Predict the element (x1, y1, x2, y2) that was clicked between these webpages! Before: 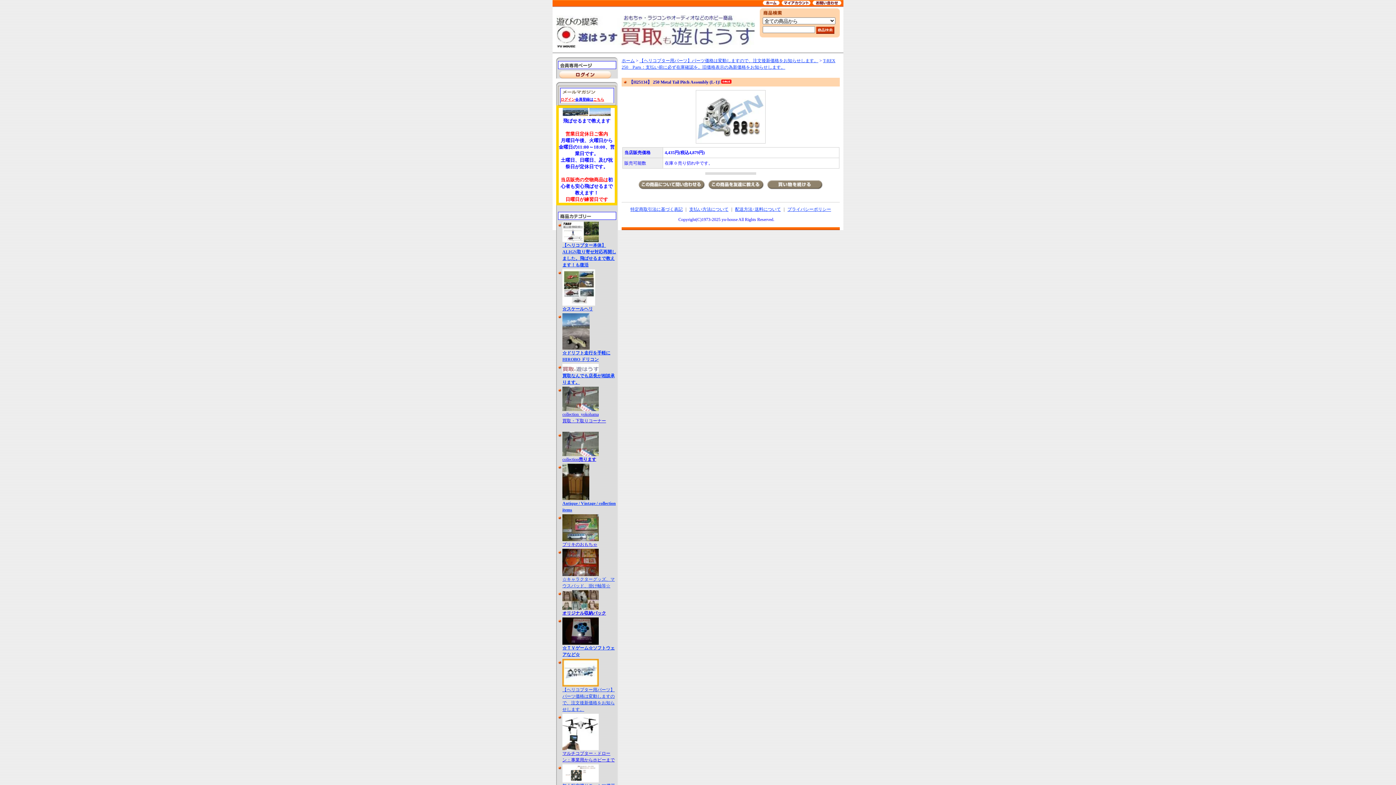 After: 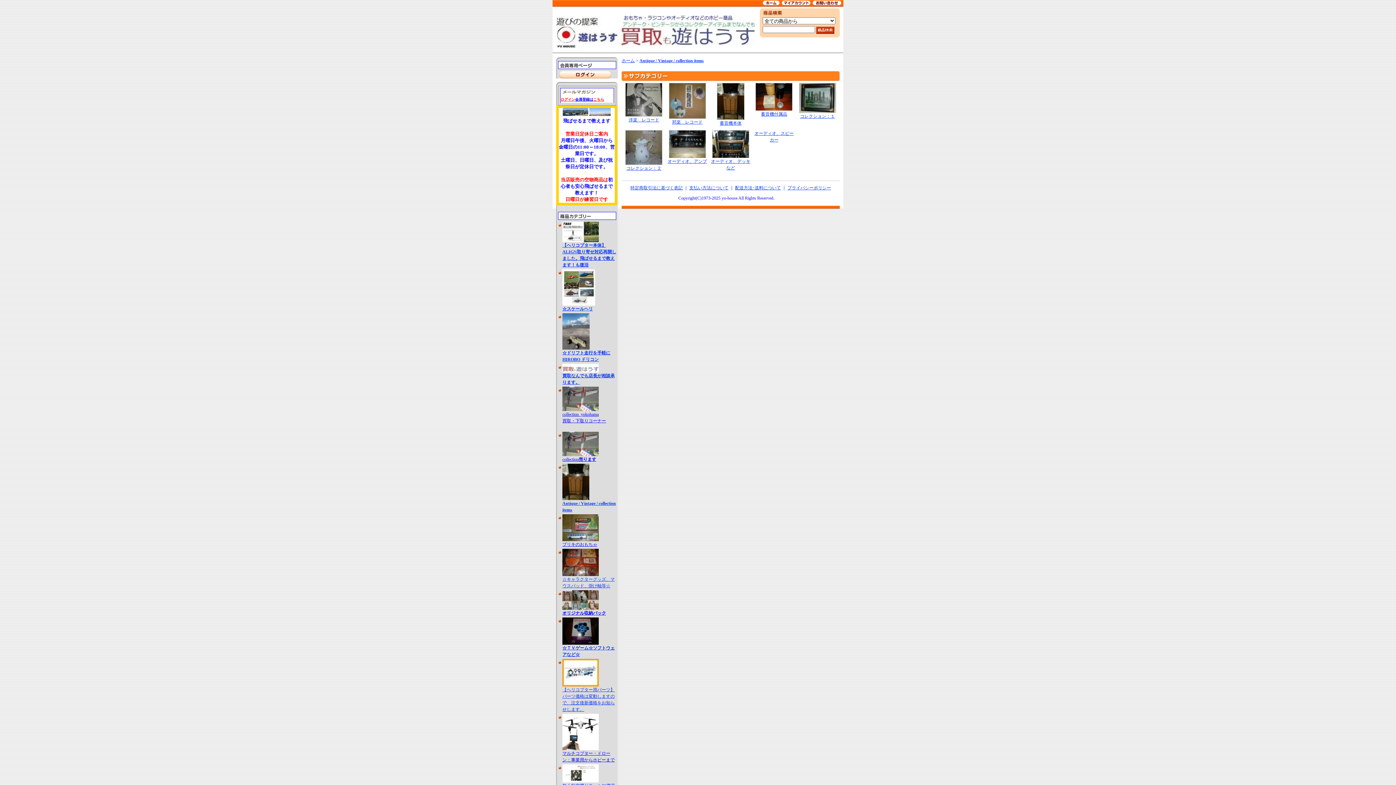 Action: bbox: (562, 496, 589, 501)